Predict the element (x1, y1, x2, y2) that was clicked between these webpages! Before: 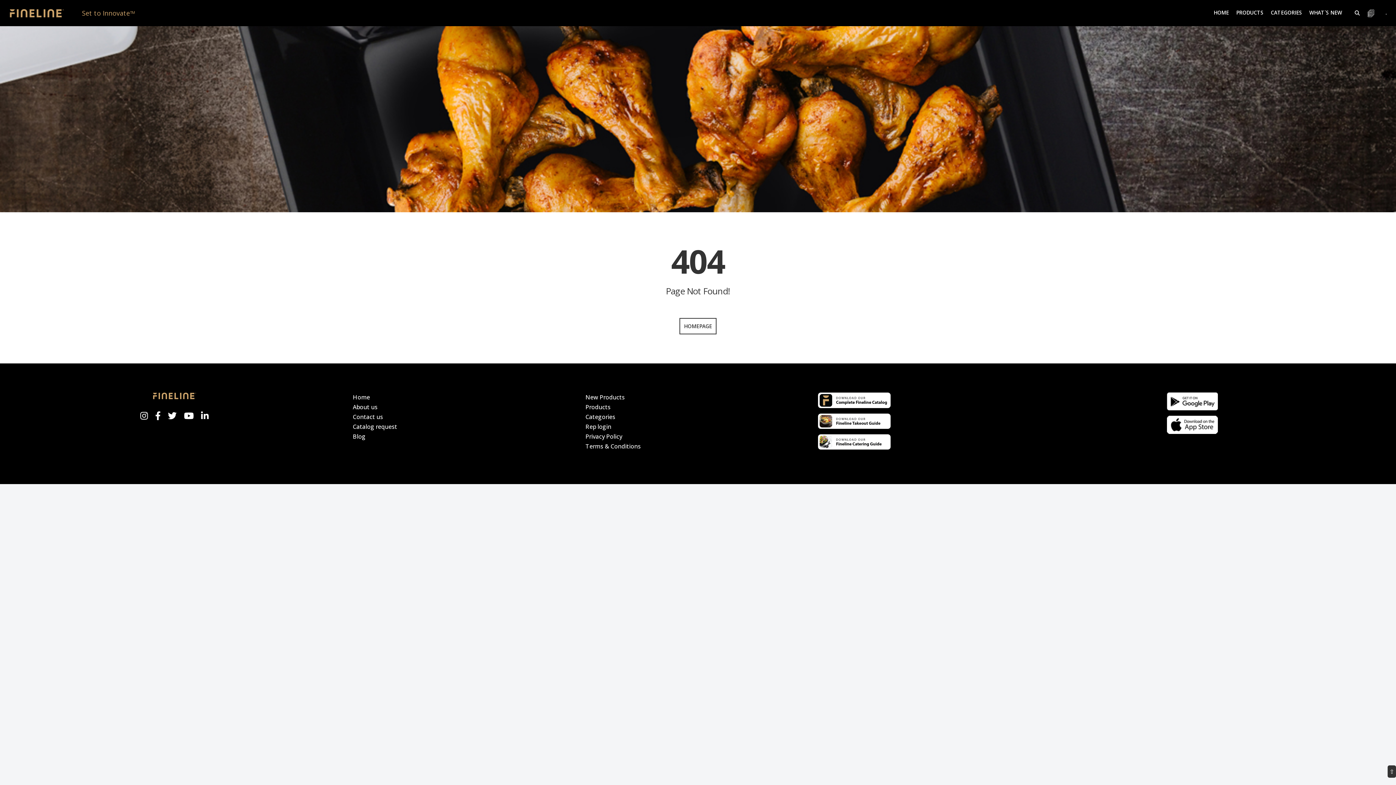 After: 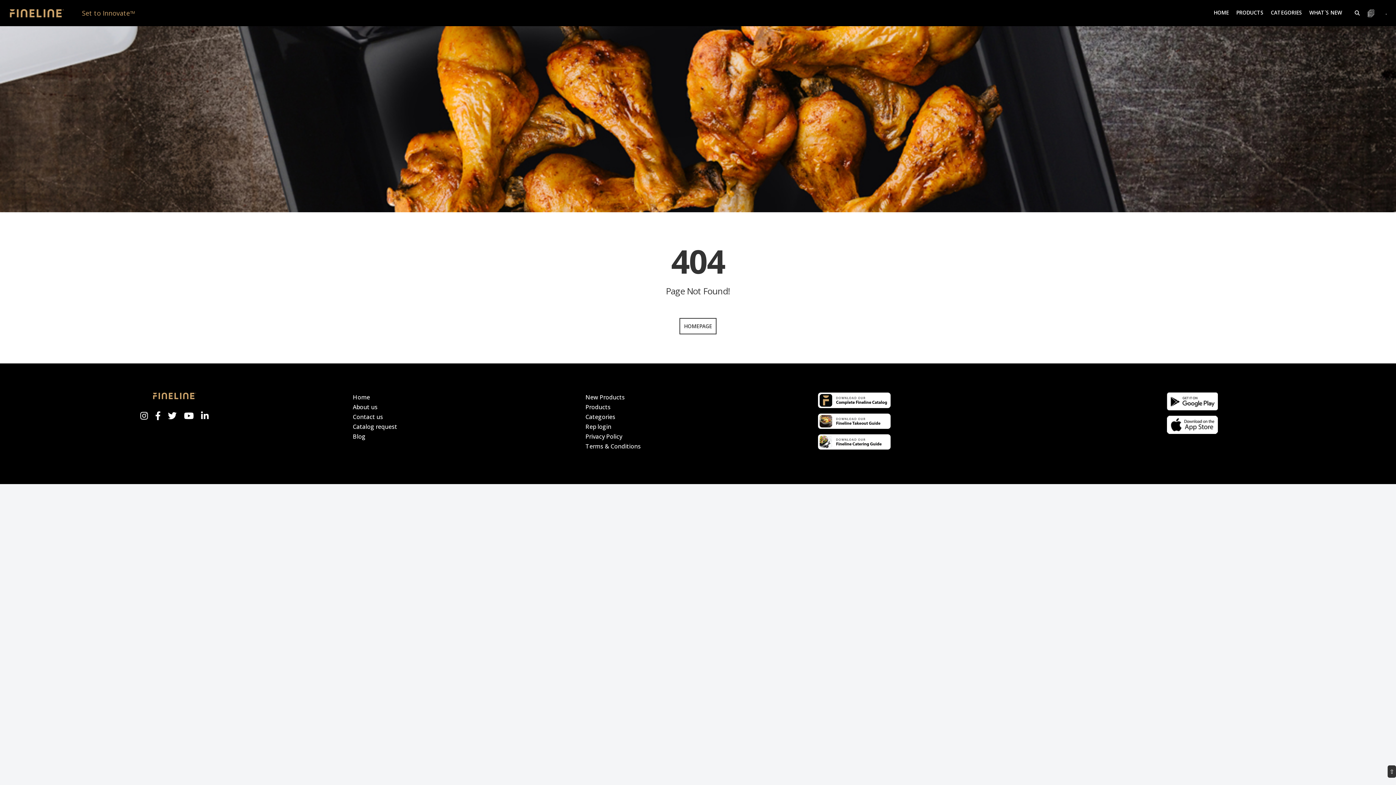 Action: bbox: (201, 410, 208, 421)